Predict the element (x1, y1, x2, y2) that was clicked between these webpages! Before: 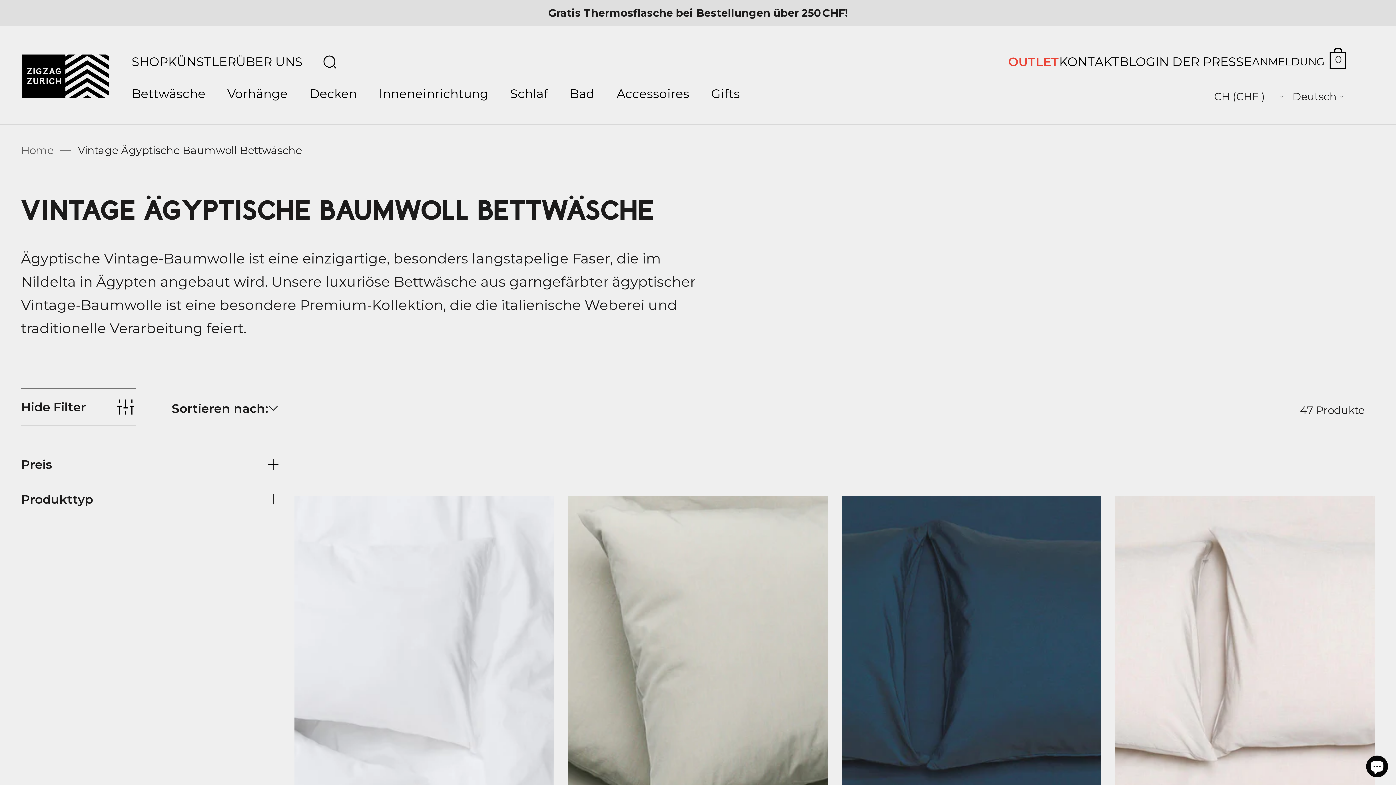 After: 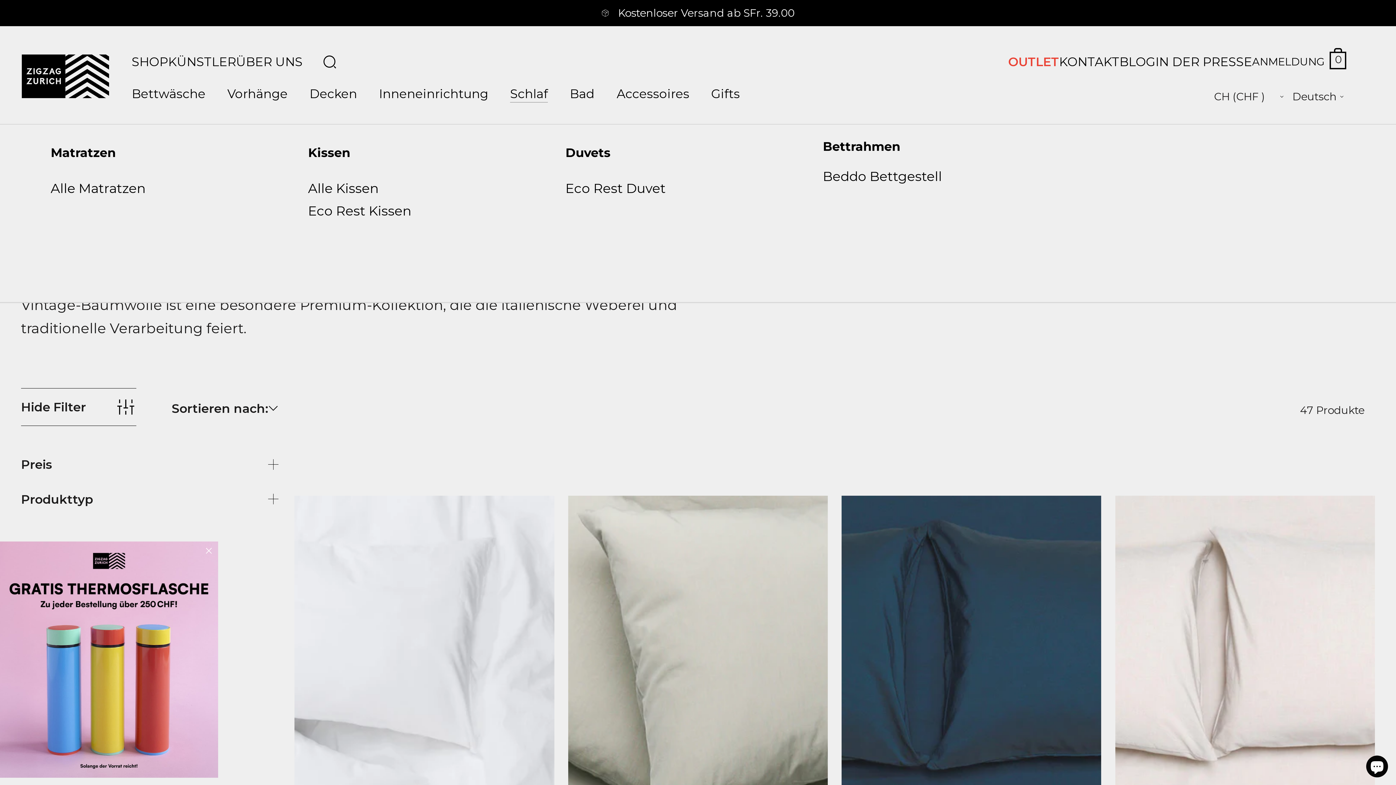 Action: label: Schlaf bbox: (510, 73, 569, 114)